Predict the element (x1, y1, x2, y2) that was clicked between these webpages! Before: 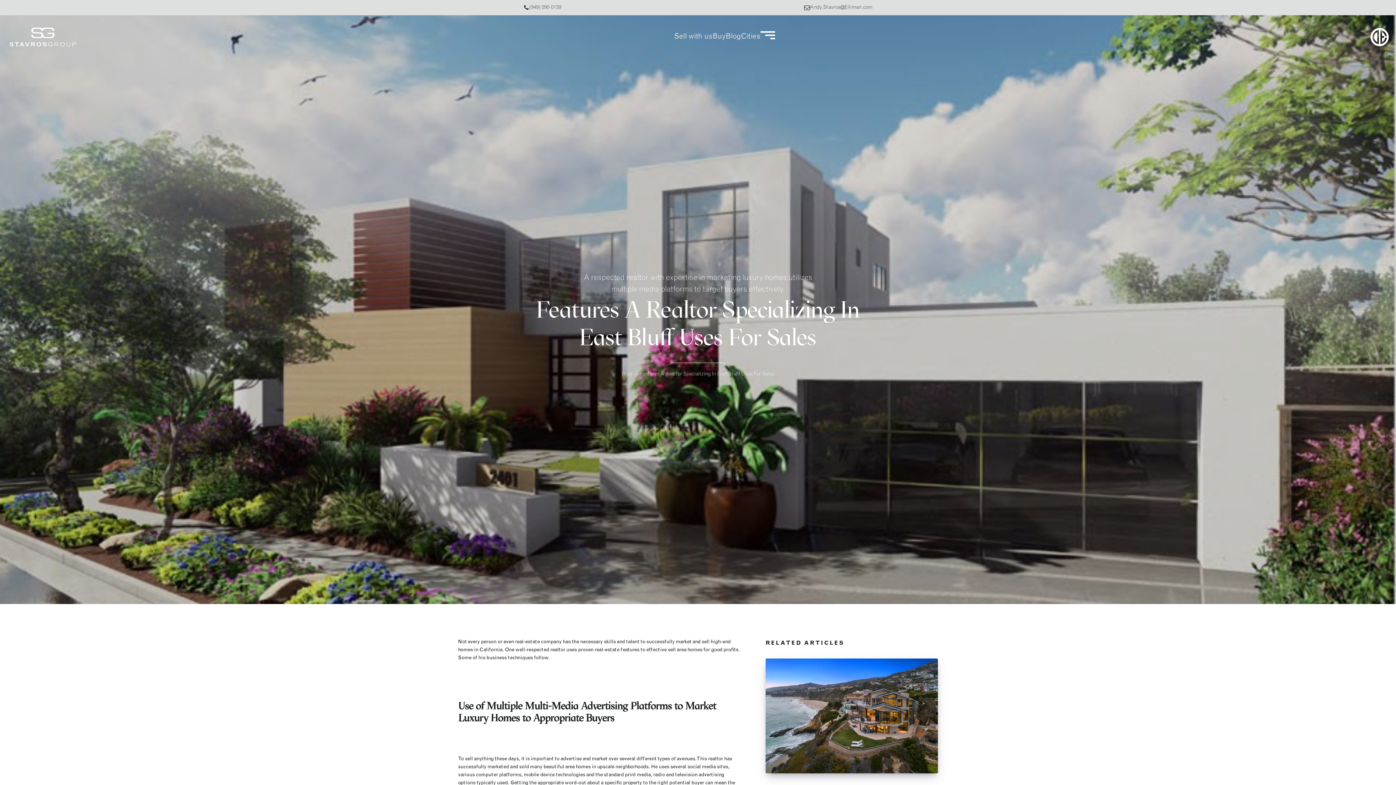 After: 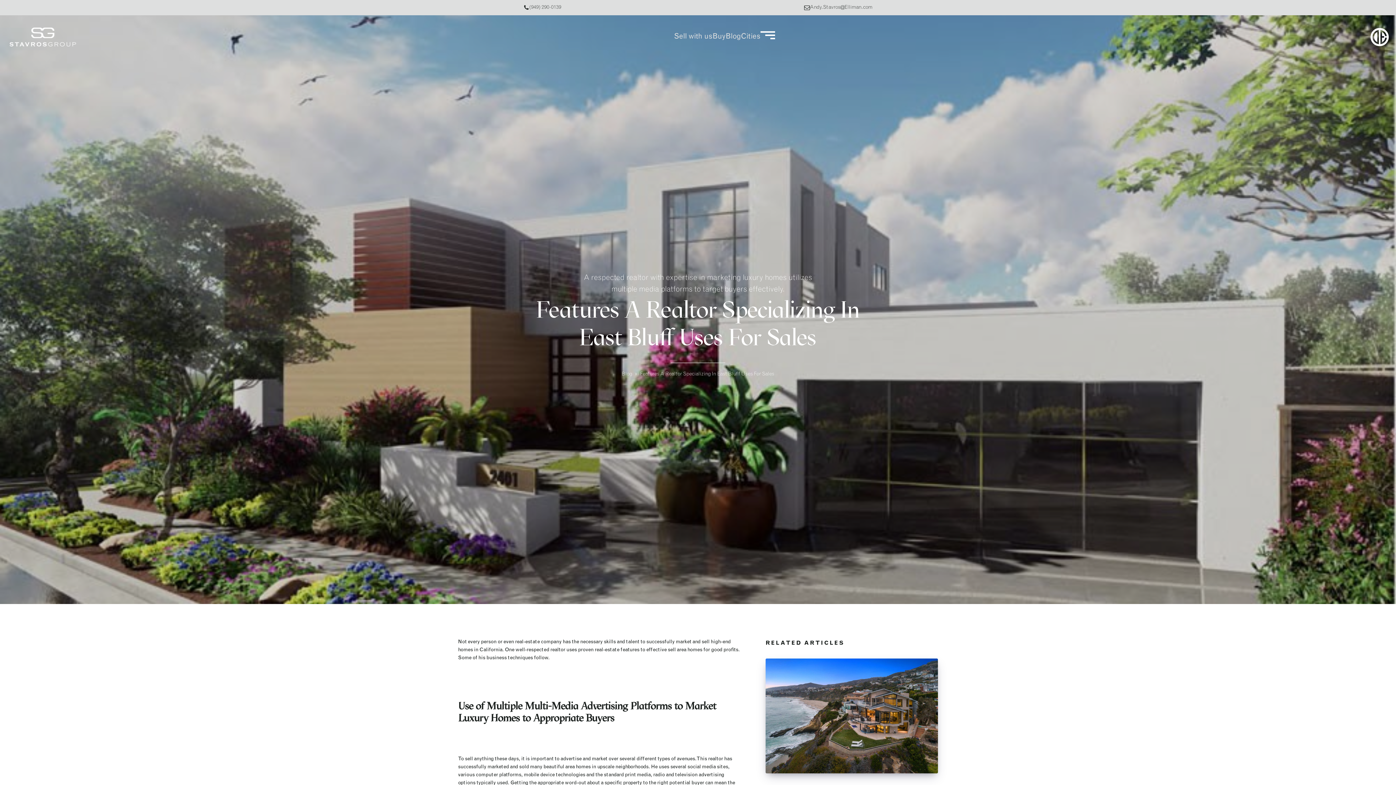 Action: bbox: (804, 3, 872, 11) label: Andy.Stavros@Elliman.com